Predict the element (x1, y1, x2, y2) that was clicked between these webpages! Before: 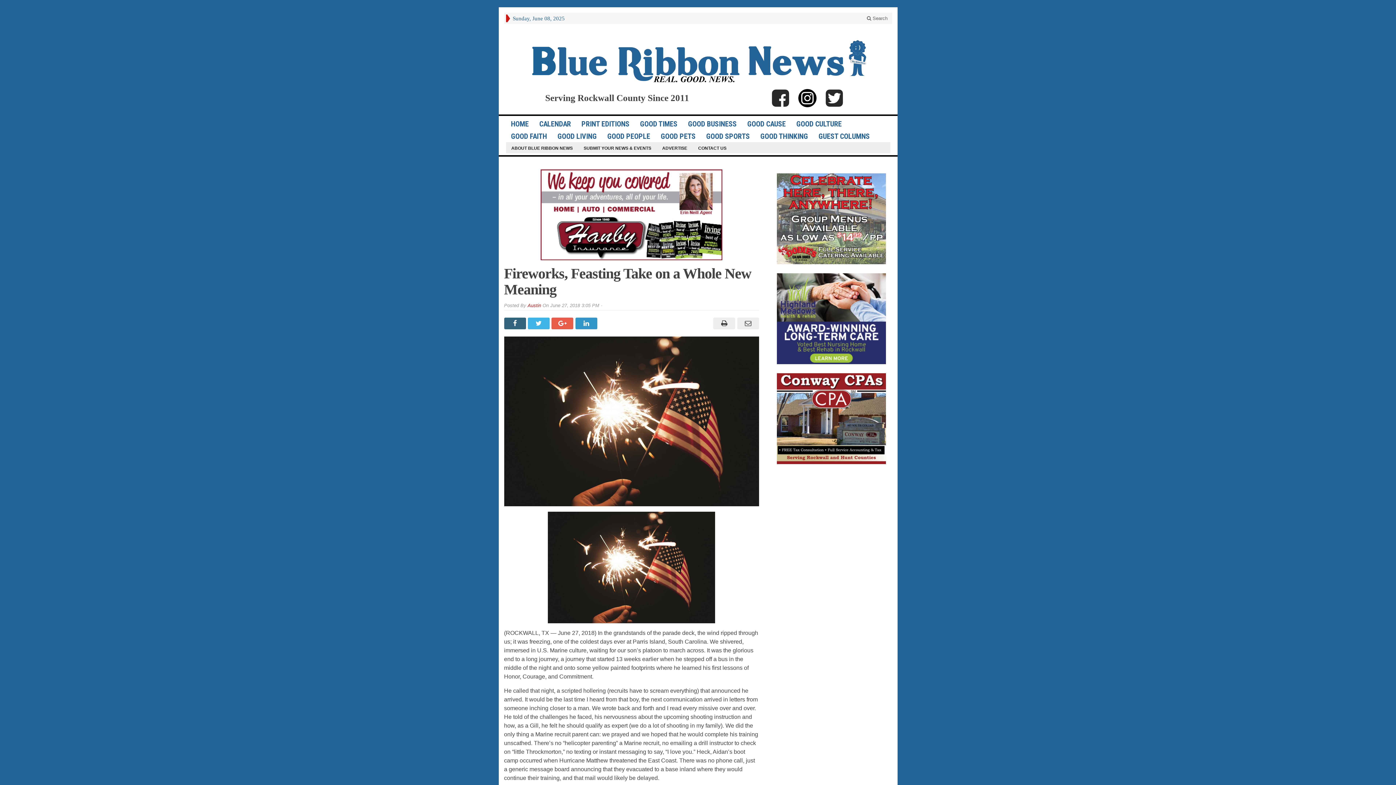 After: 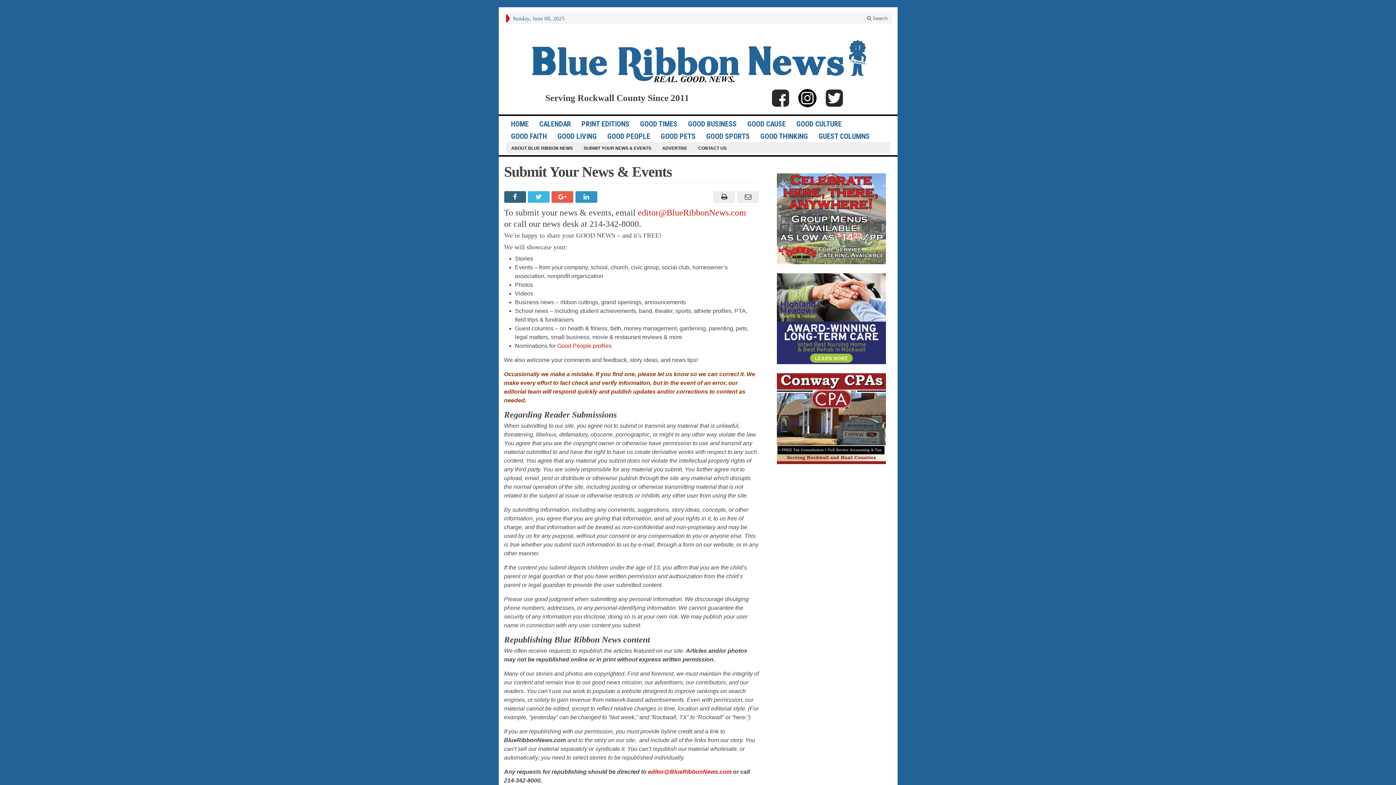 Action: label: SUBMIT YOUR NEWS & EVENTS bbox: (578, 142, 656, 152)